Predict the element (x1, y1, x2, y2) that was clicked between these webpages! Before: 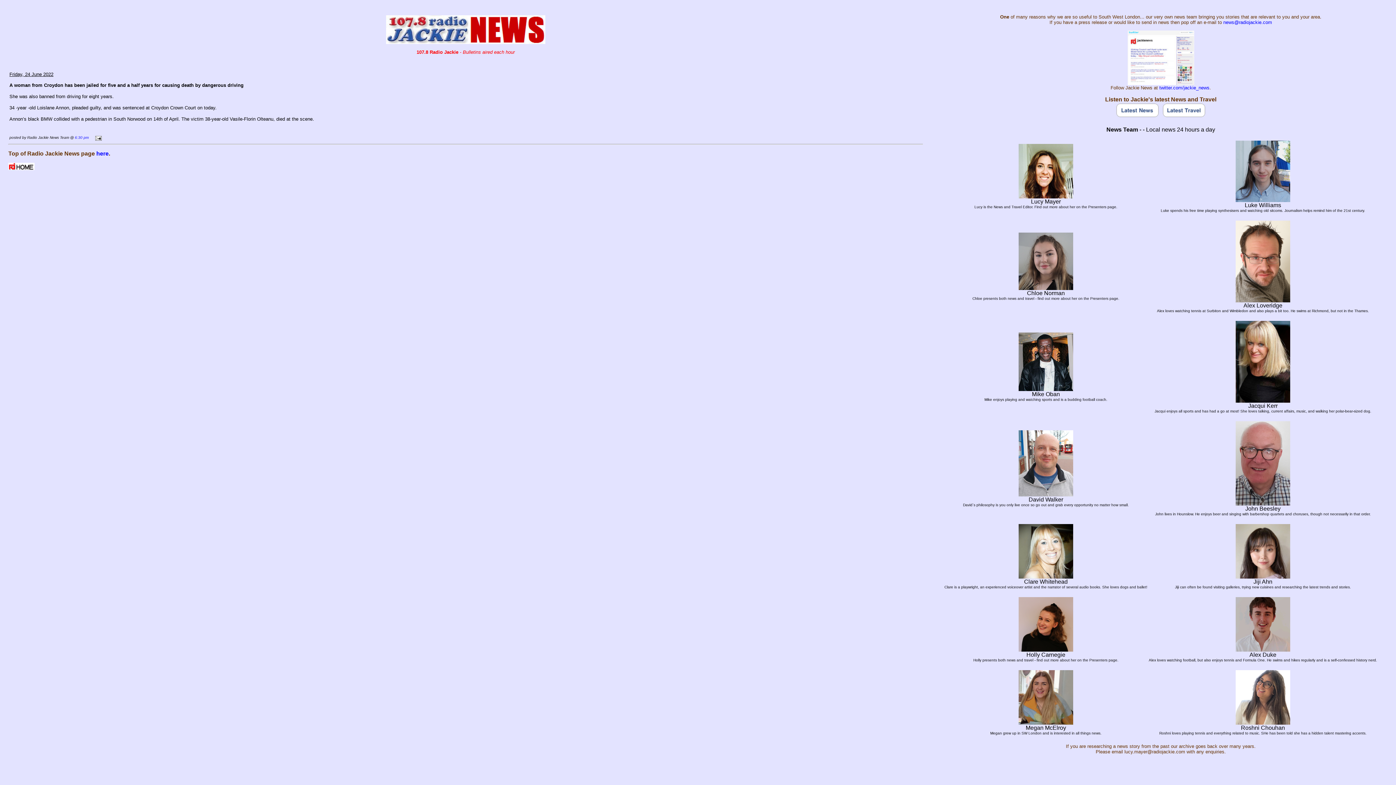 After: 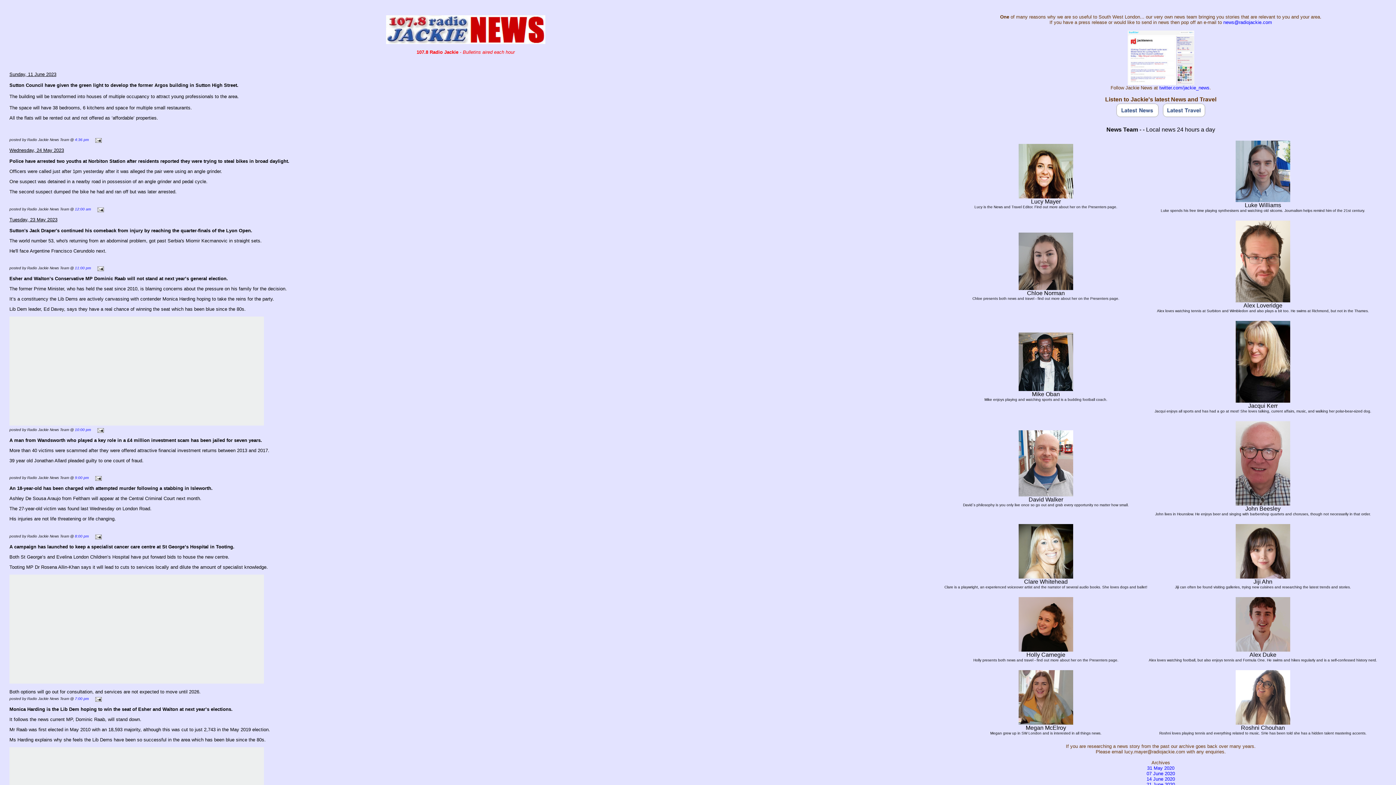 Action: bbox: (386, 38, 545, 45)